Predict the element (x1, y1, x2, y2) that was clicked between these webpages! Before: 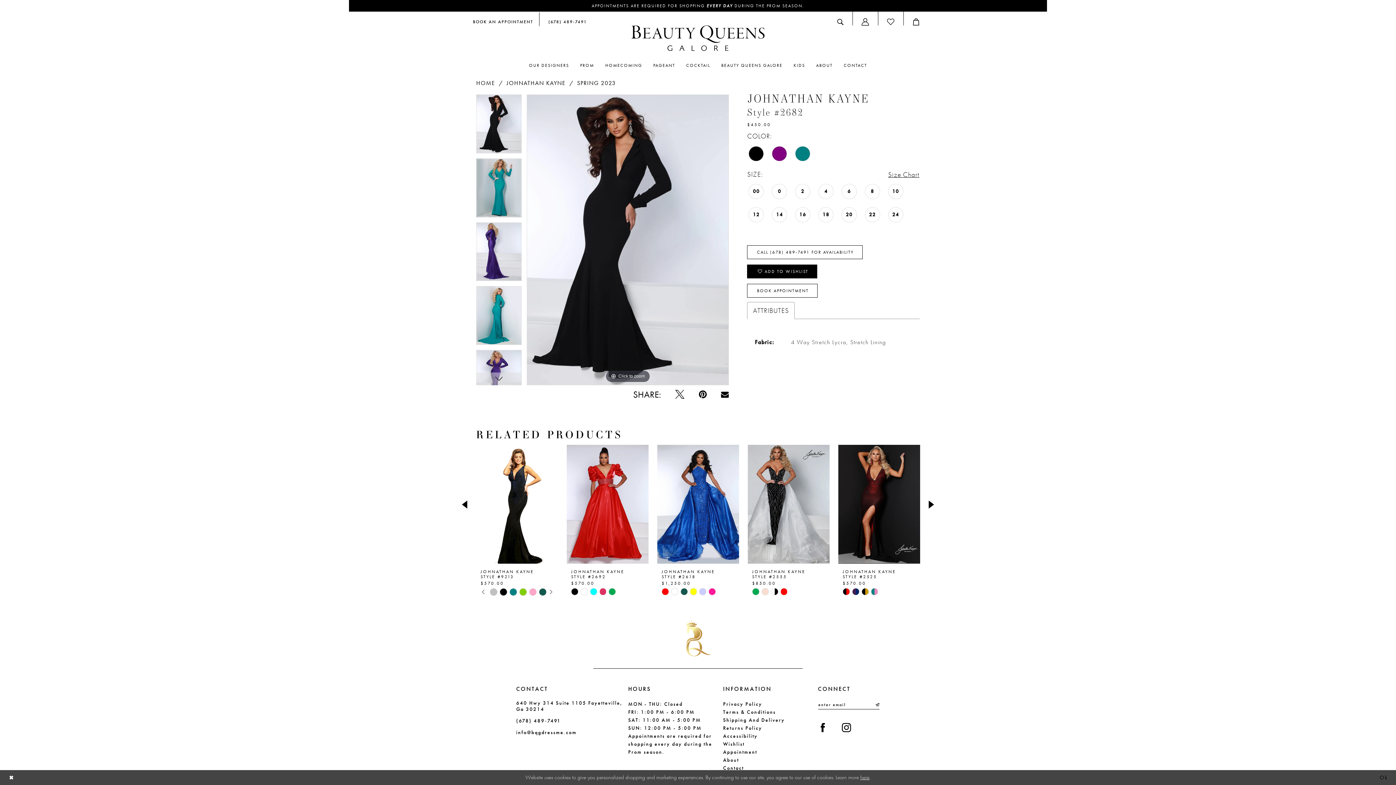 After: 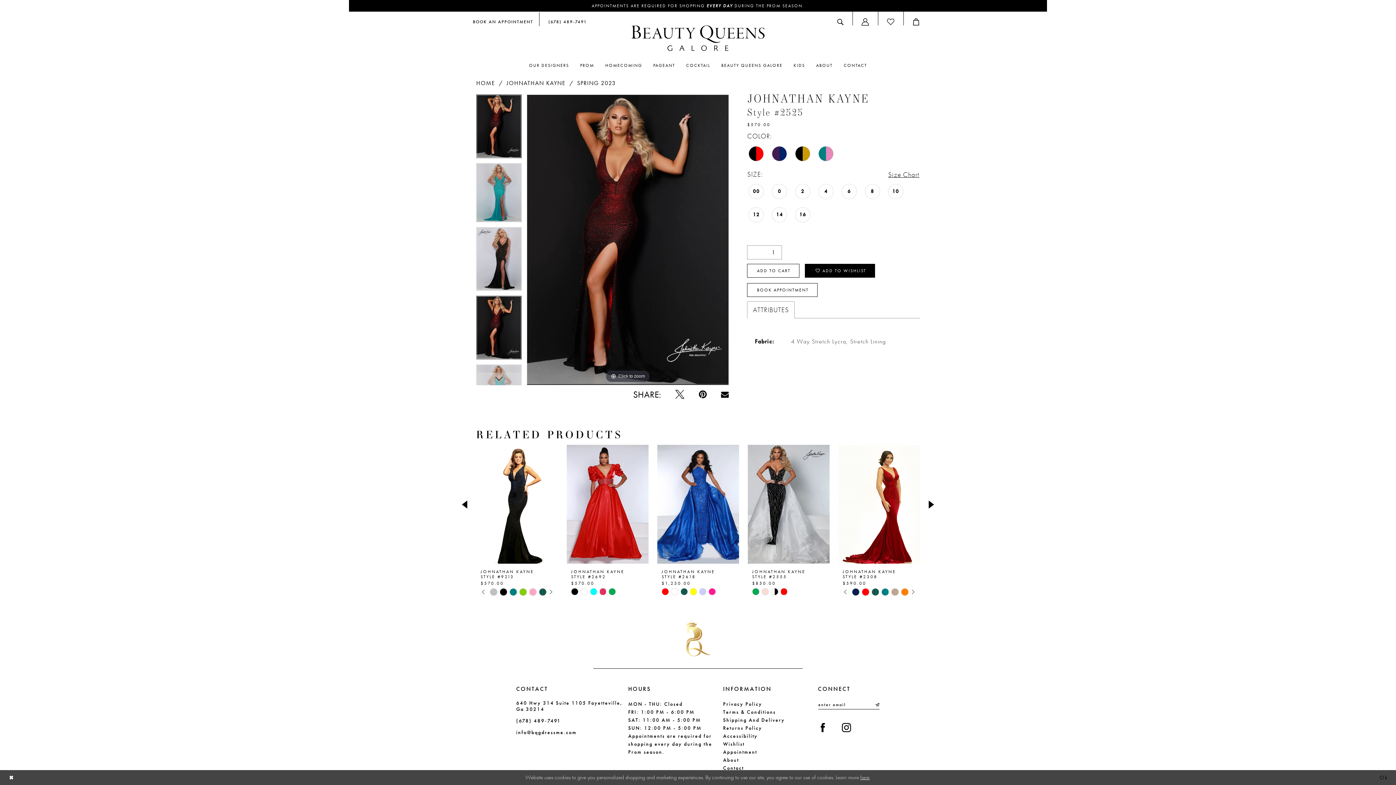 Action: label: Visit Johnathan Kayne Style #2525 Page bbox: (838, 445, 920, 564)